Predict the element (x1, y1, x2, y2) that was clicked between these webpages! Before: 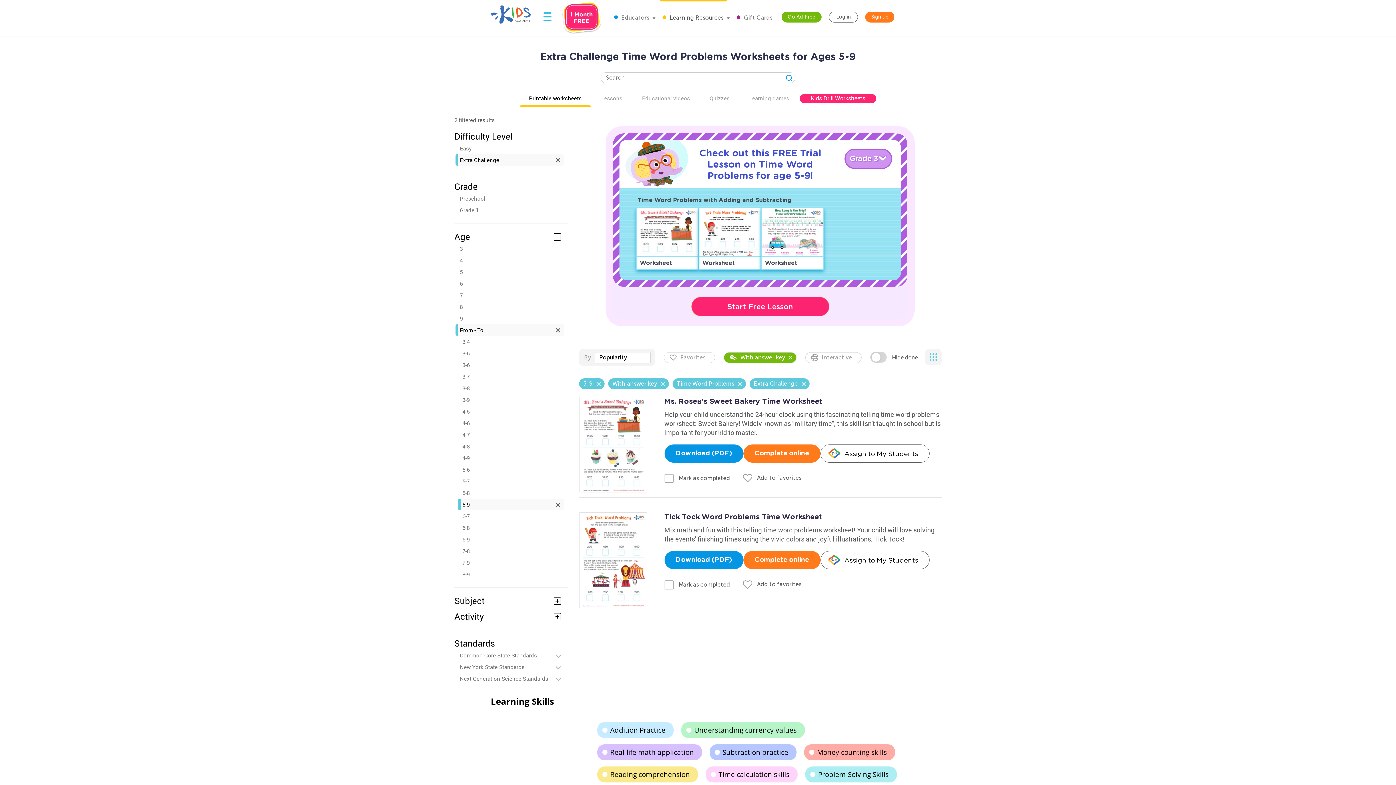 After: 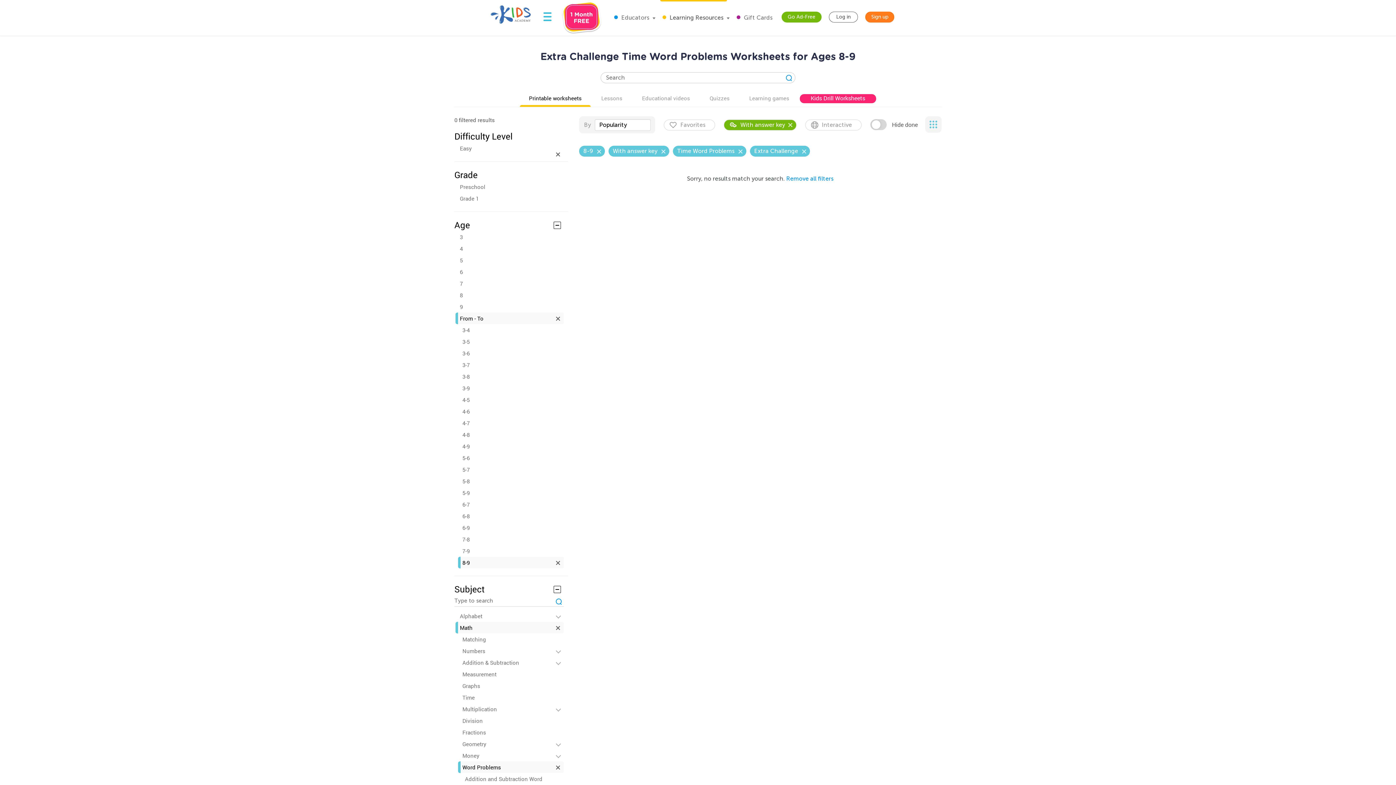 Action: label: 8-9 bbox: (462, 568, 563, 580)